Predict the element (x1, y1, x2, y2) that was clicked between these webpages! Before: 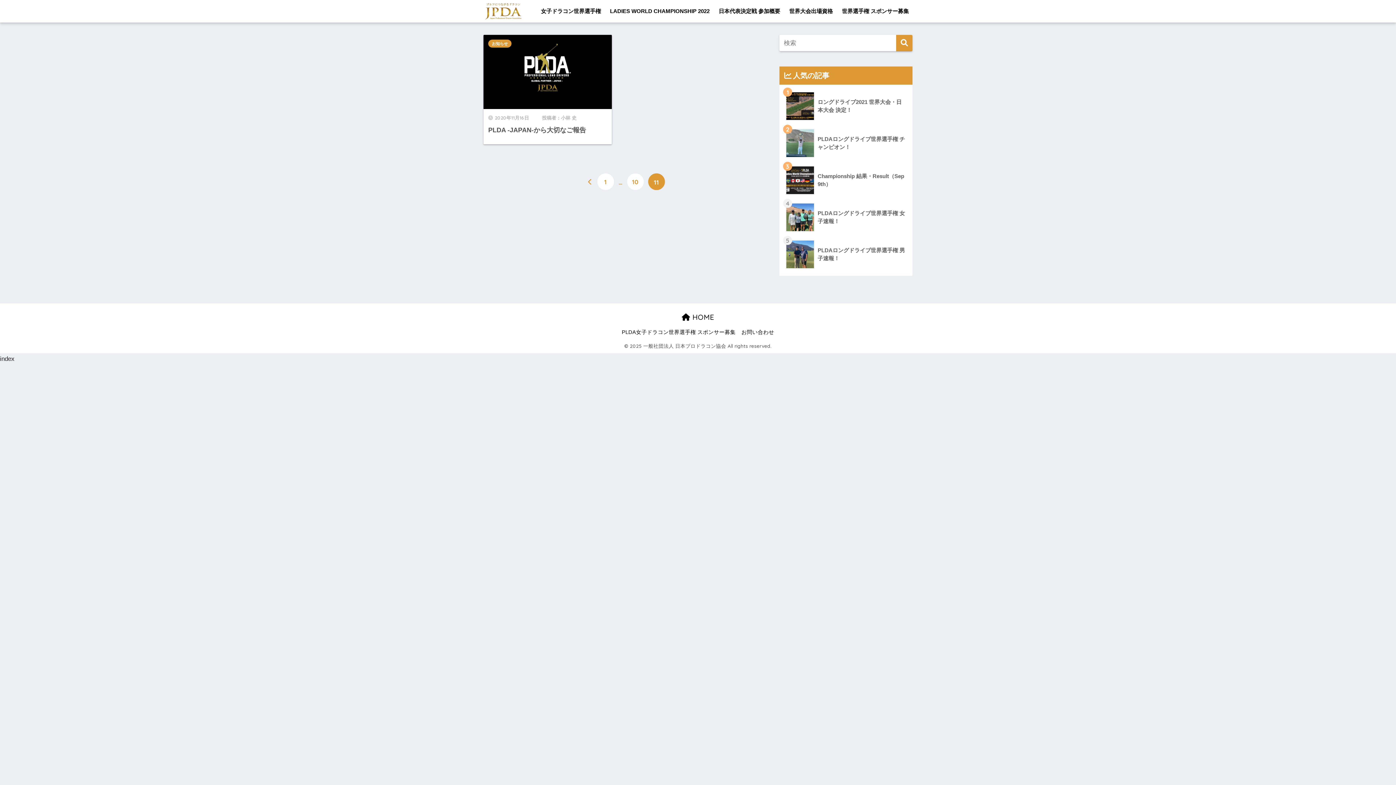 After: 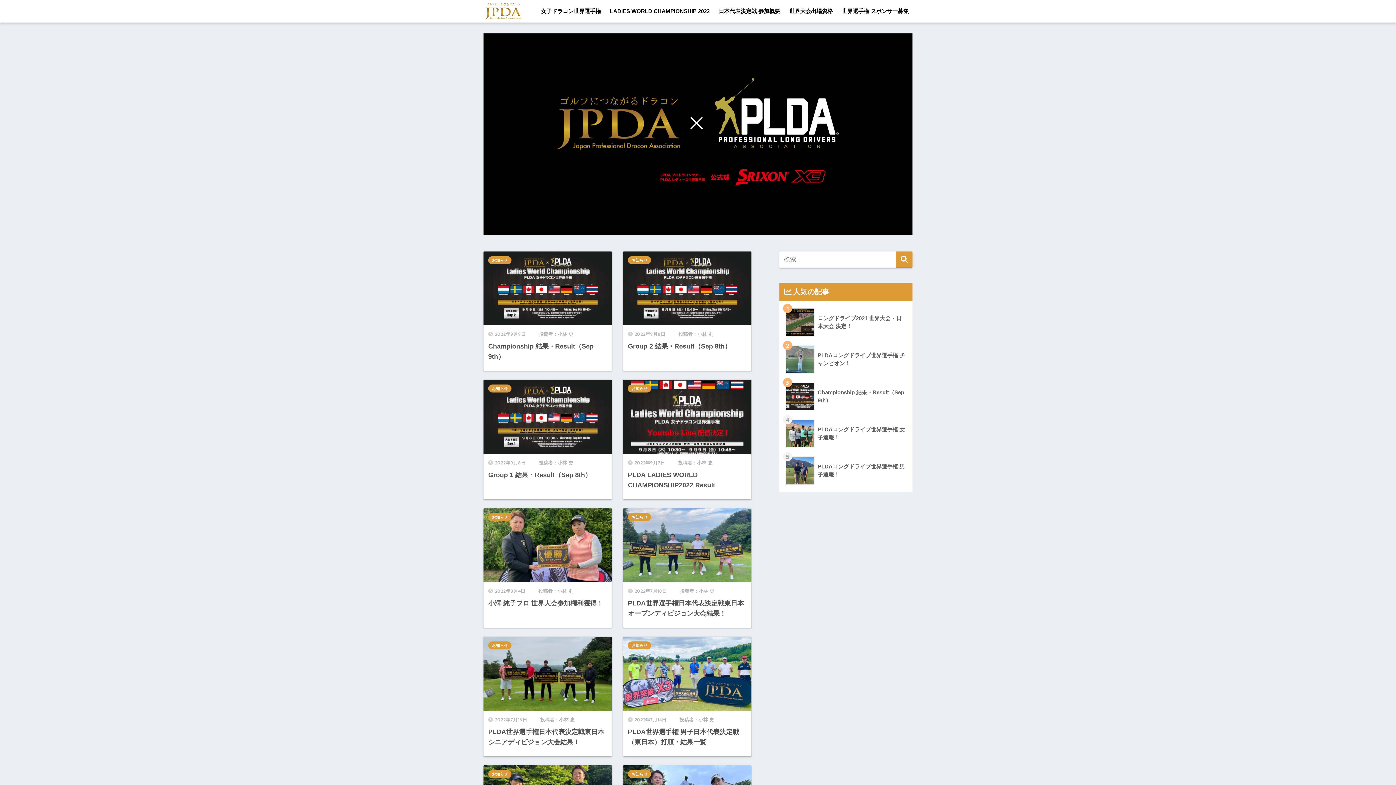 Action: label:  HOME bbox: (682, 312, 714, 321)